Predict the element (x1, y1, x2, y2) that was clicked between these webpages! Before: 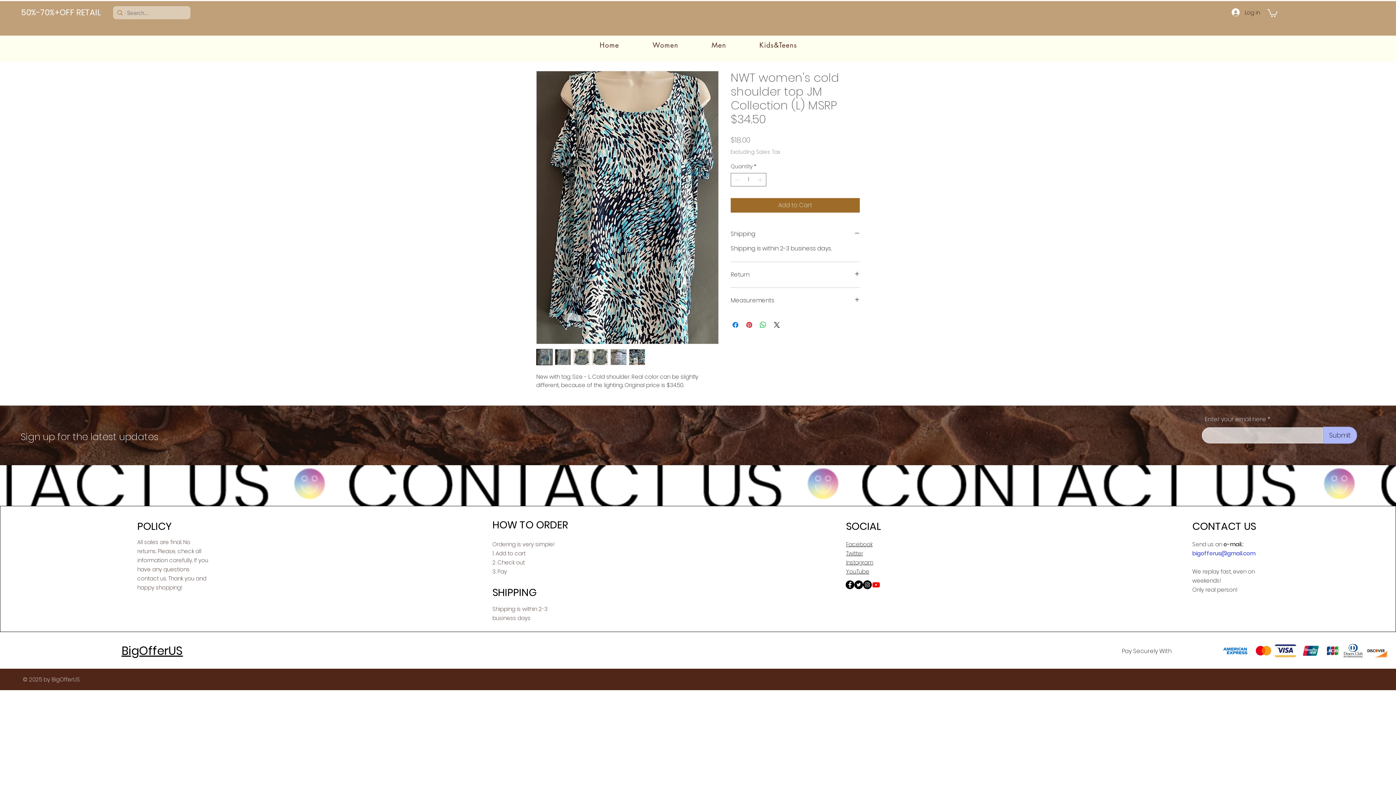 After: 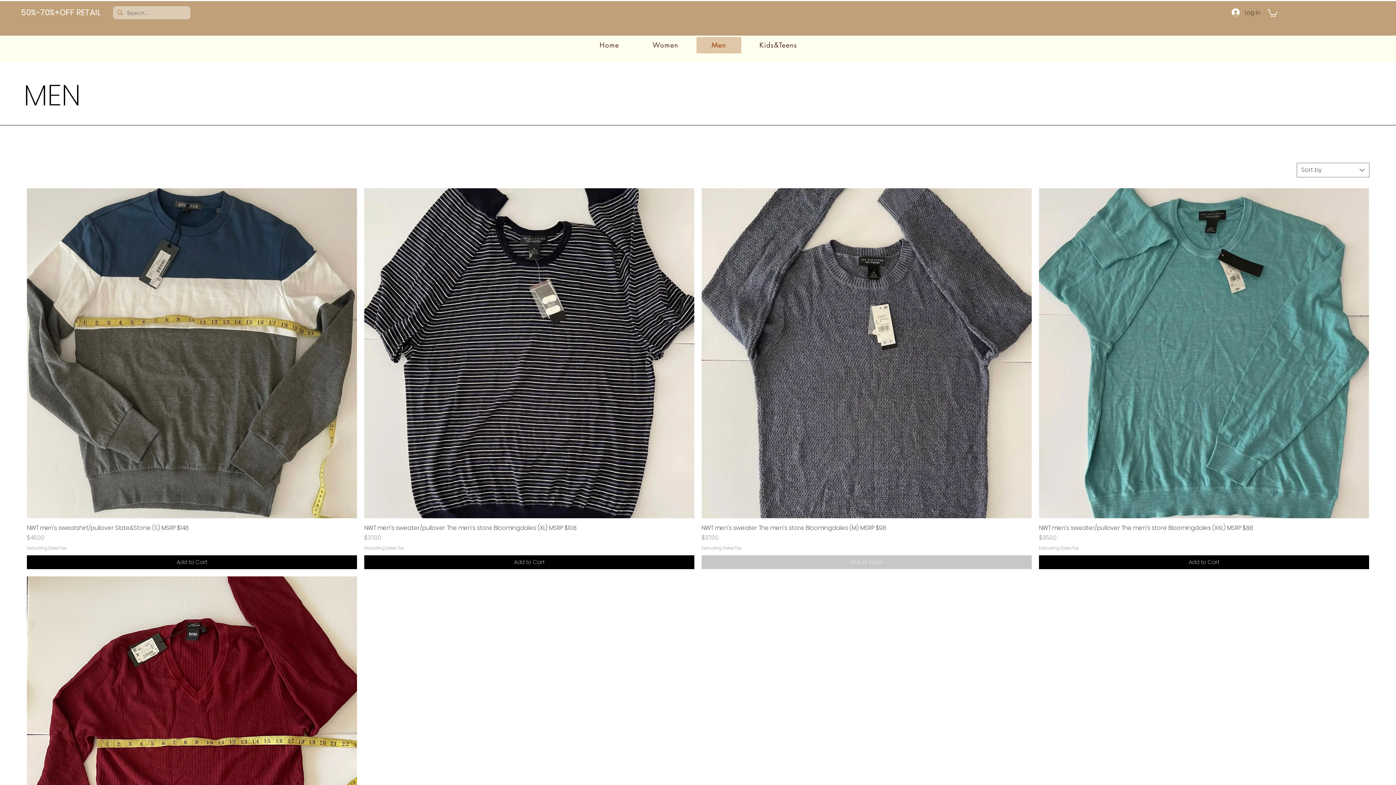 Action: label: Men bbox: (696, 36, 741, 53)